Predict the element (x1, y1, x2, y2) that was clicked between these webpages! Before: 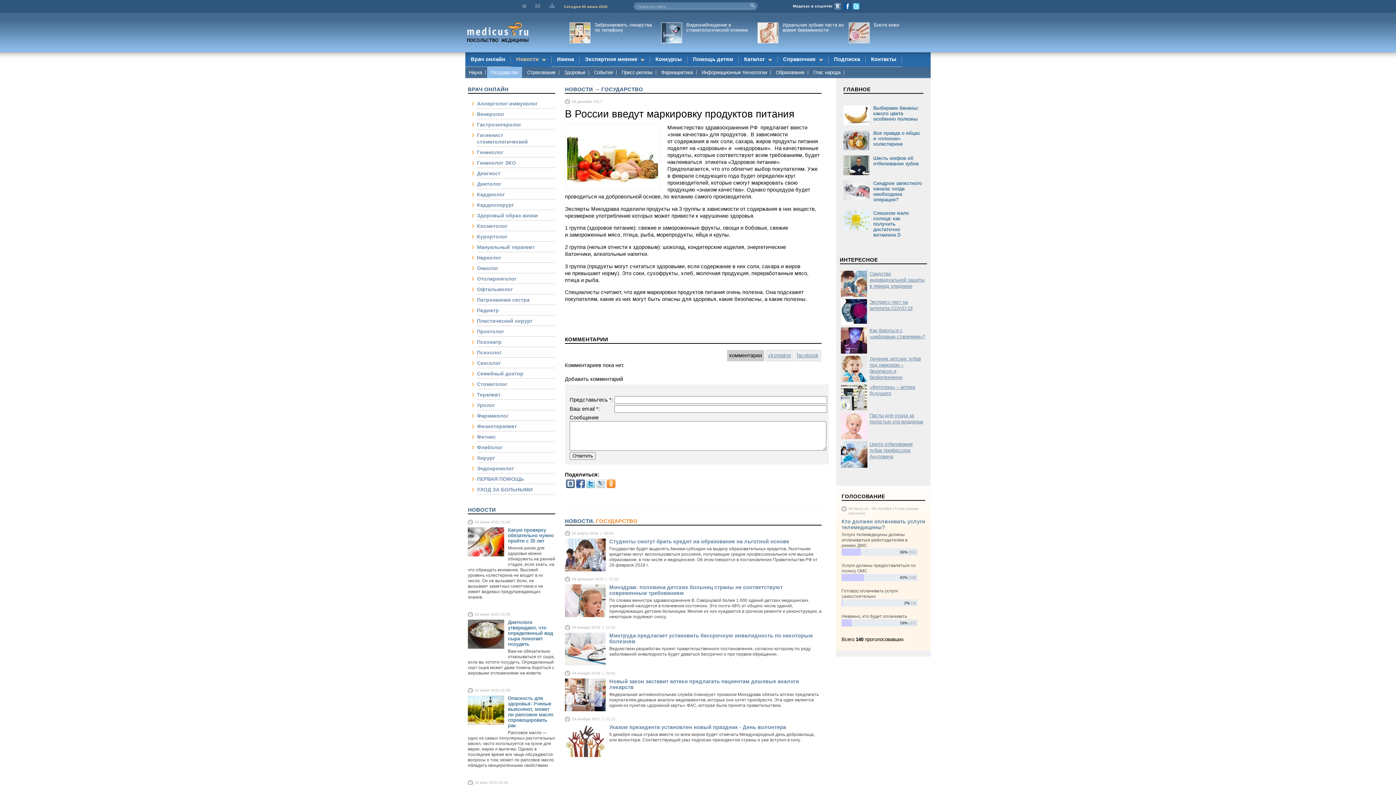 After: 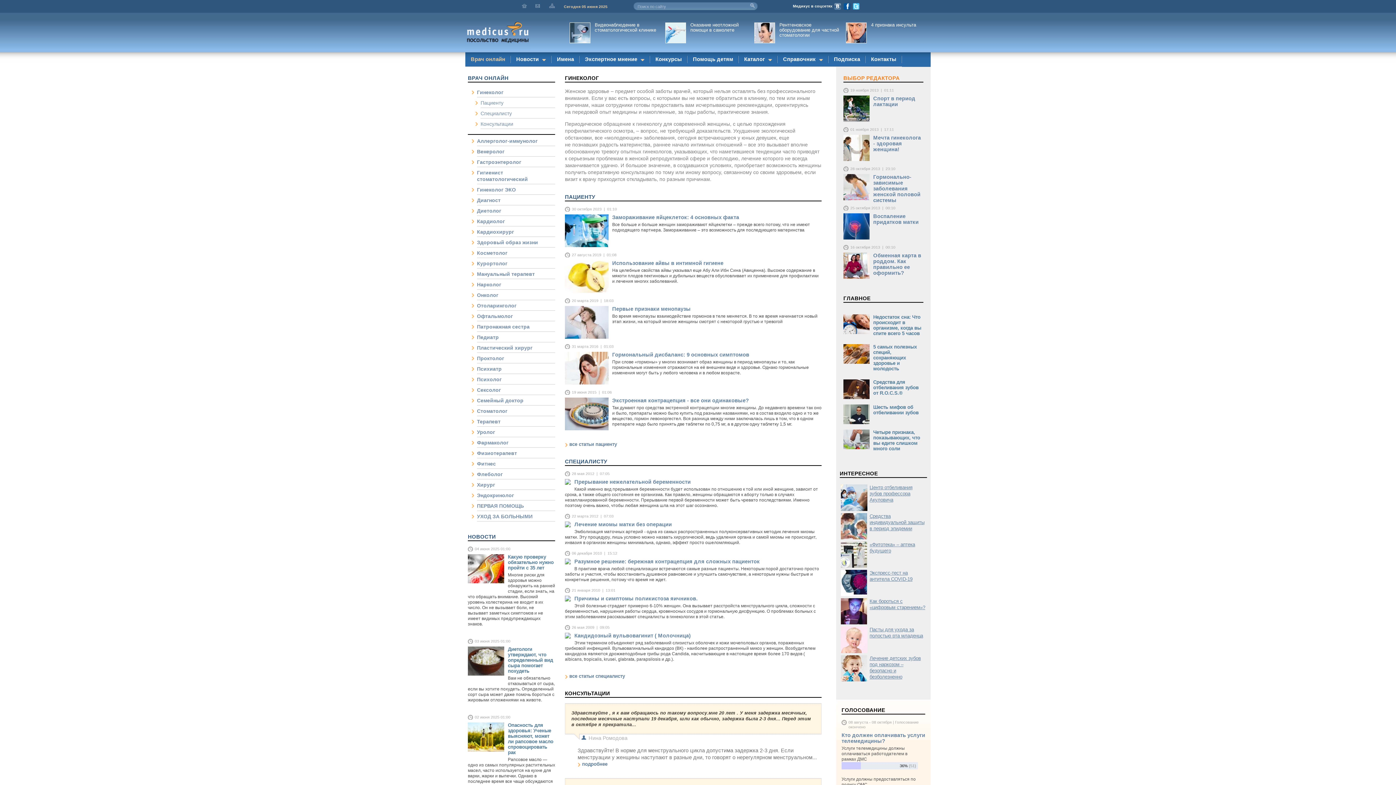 Action: bbox: (477, 149, 555, 157) label: Гинеколог